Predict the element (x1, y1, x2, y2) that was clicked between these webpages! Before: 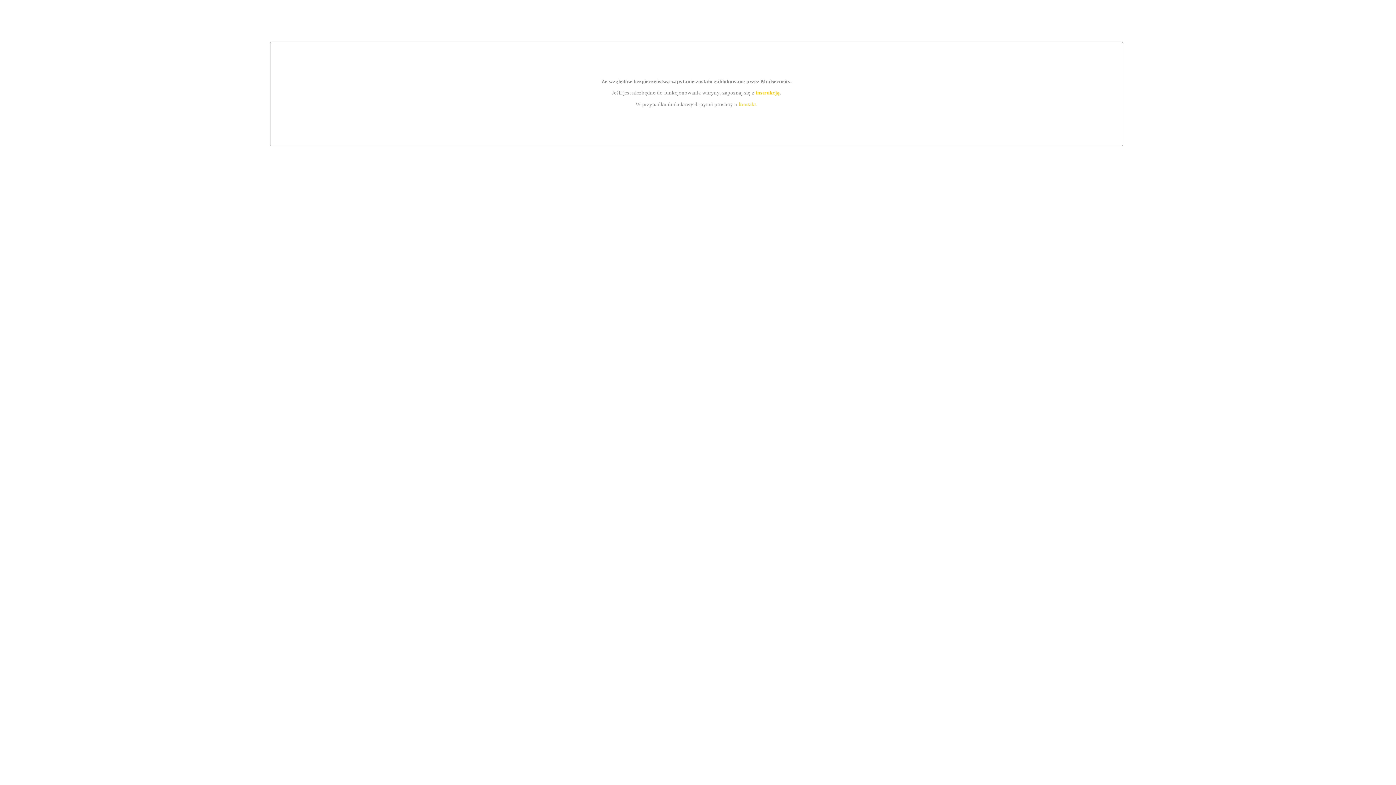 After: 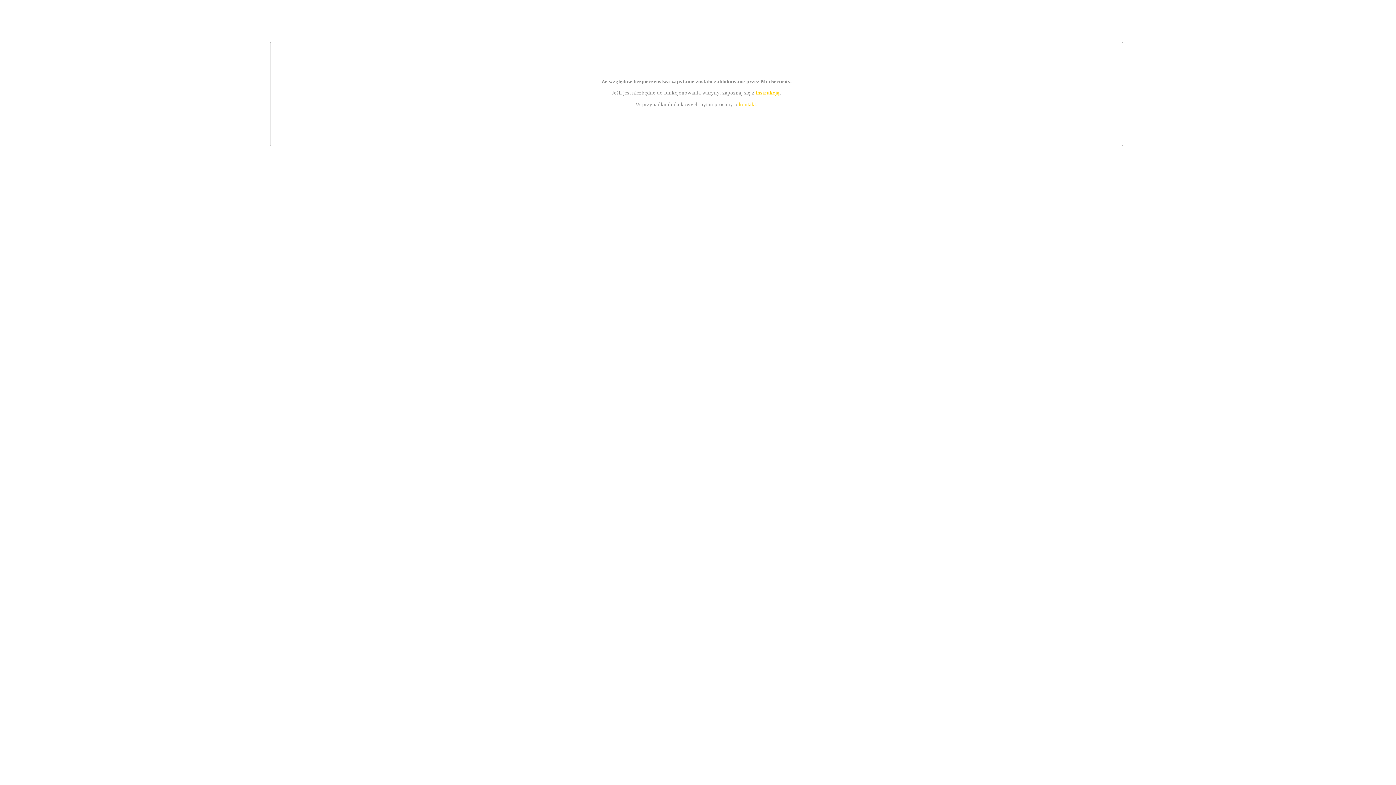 Action: label: kontakt bbox: (739, 101, 756, 107)